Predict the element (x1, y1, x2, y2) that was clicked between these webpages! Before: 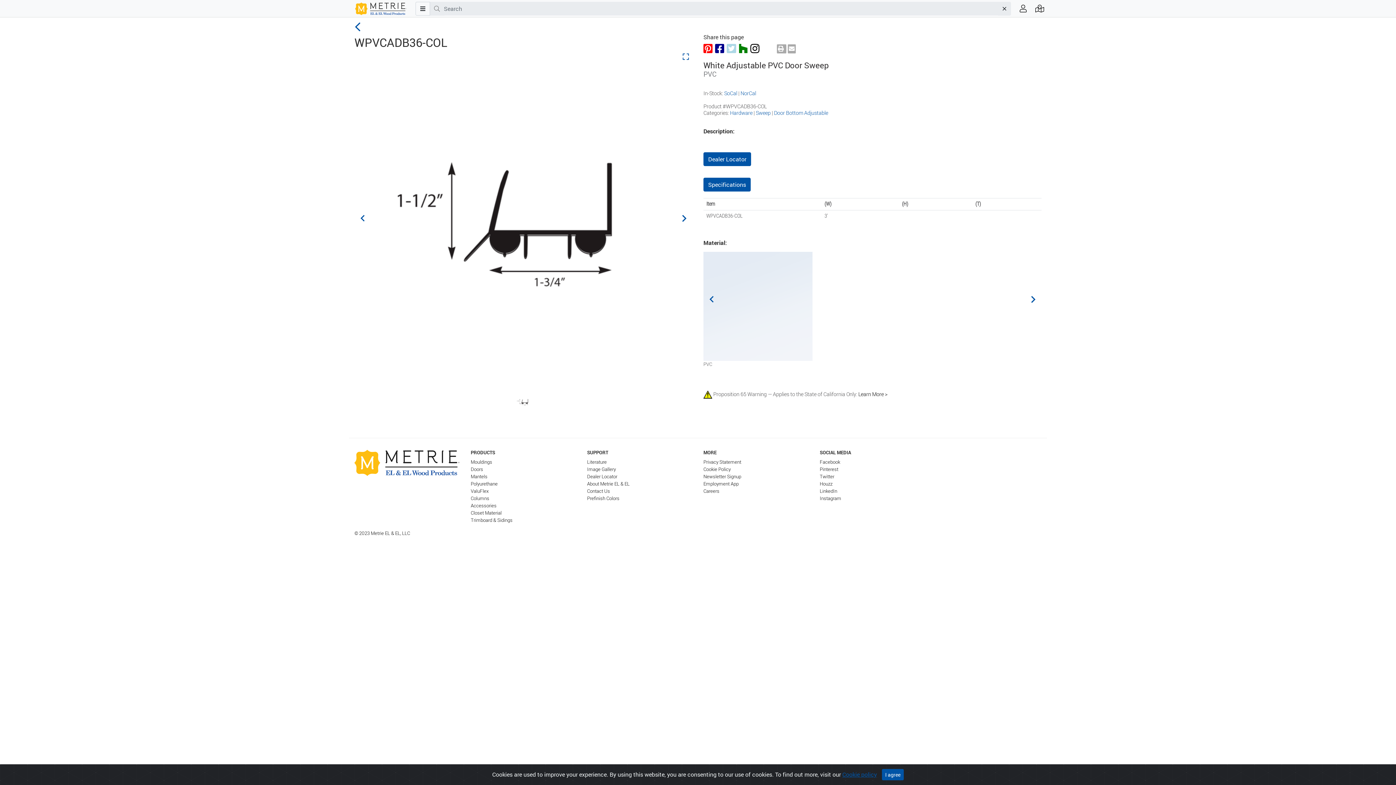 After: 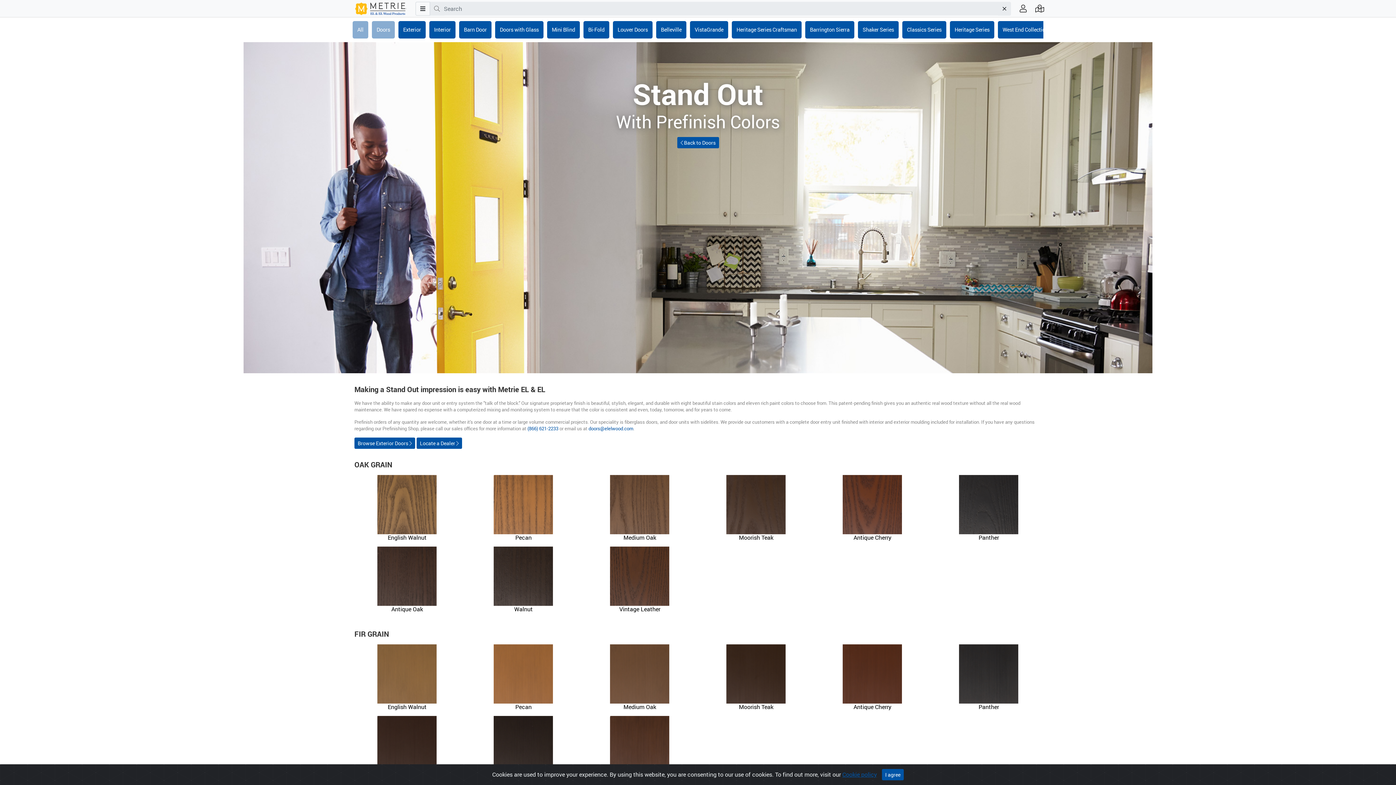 Action: bbox: (587, 495, 619, 501) label: Prefinish Colors